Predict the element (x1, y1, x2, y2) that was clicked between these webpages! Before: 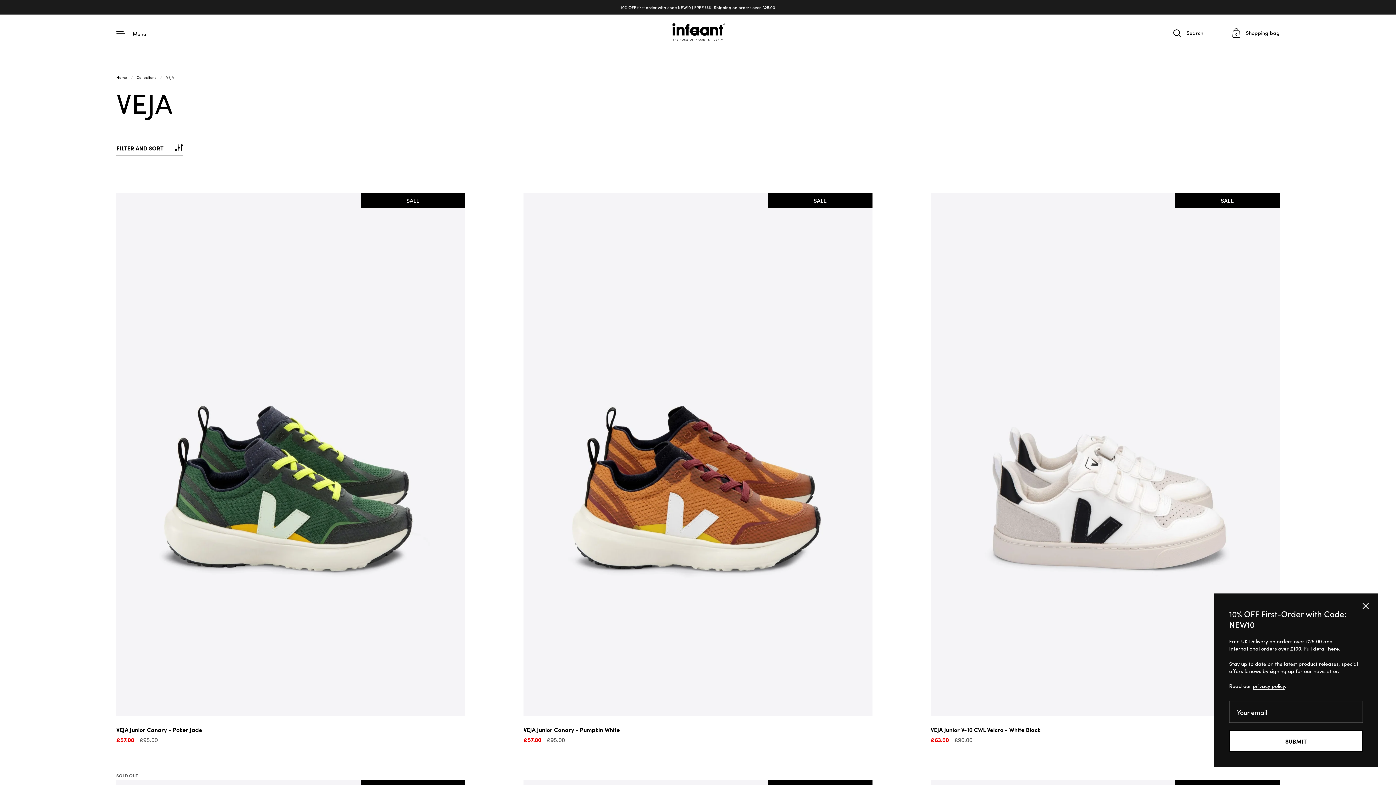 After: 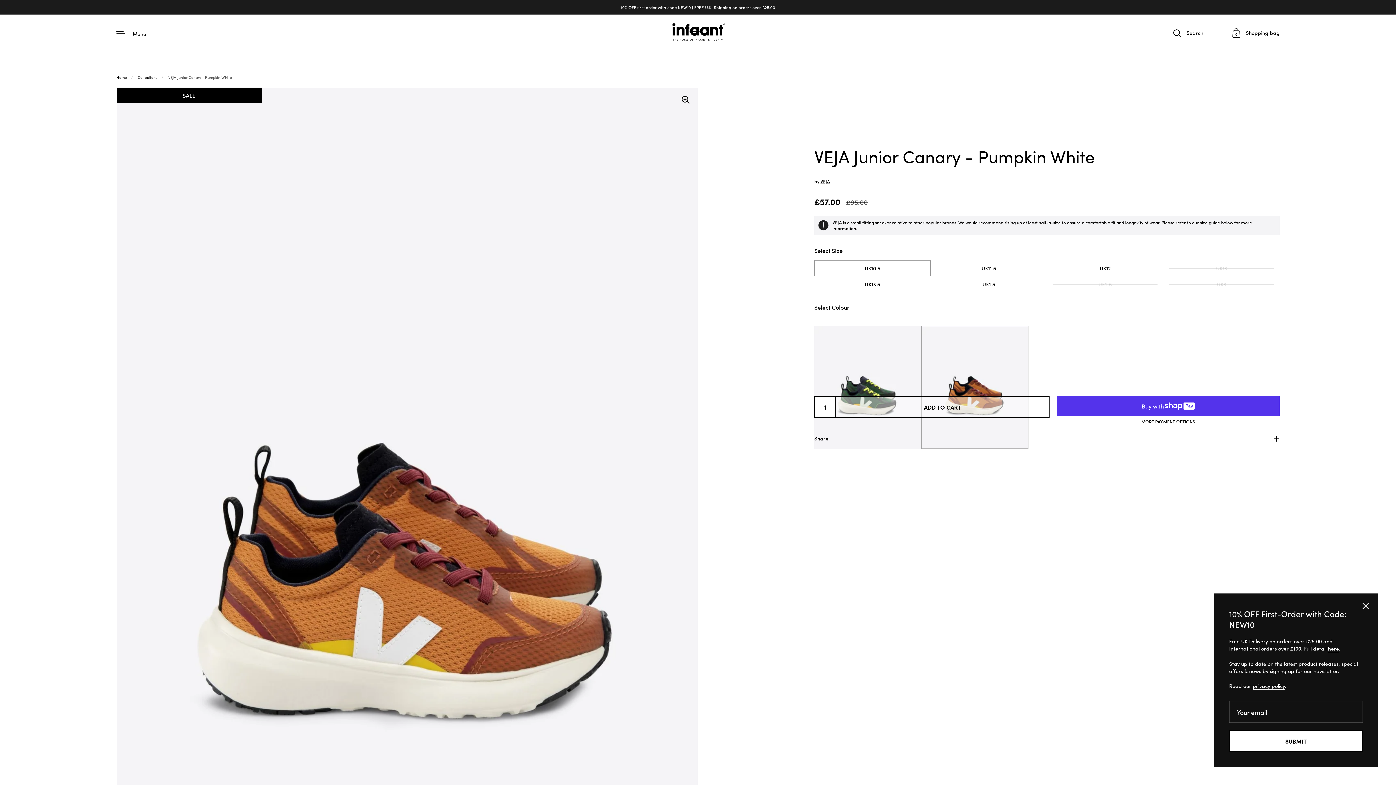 Action: label: SALE

VEJA Junior Canary - Pumpkin White
Regular price
£57.00
Sale price
£95.00 bbox: (523, 192, 872, 743)